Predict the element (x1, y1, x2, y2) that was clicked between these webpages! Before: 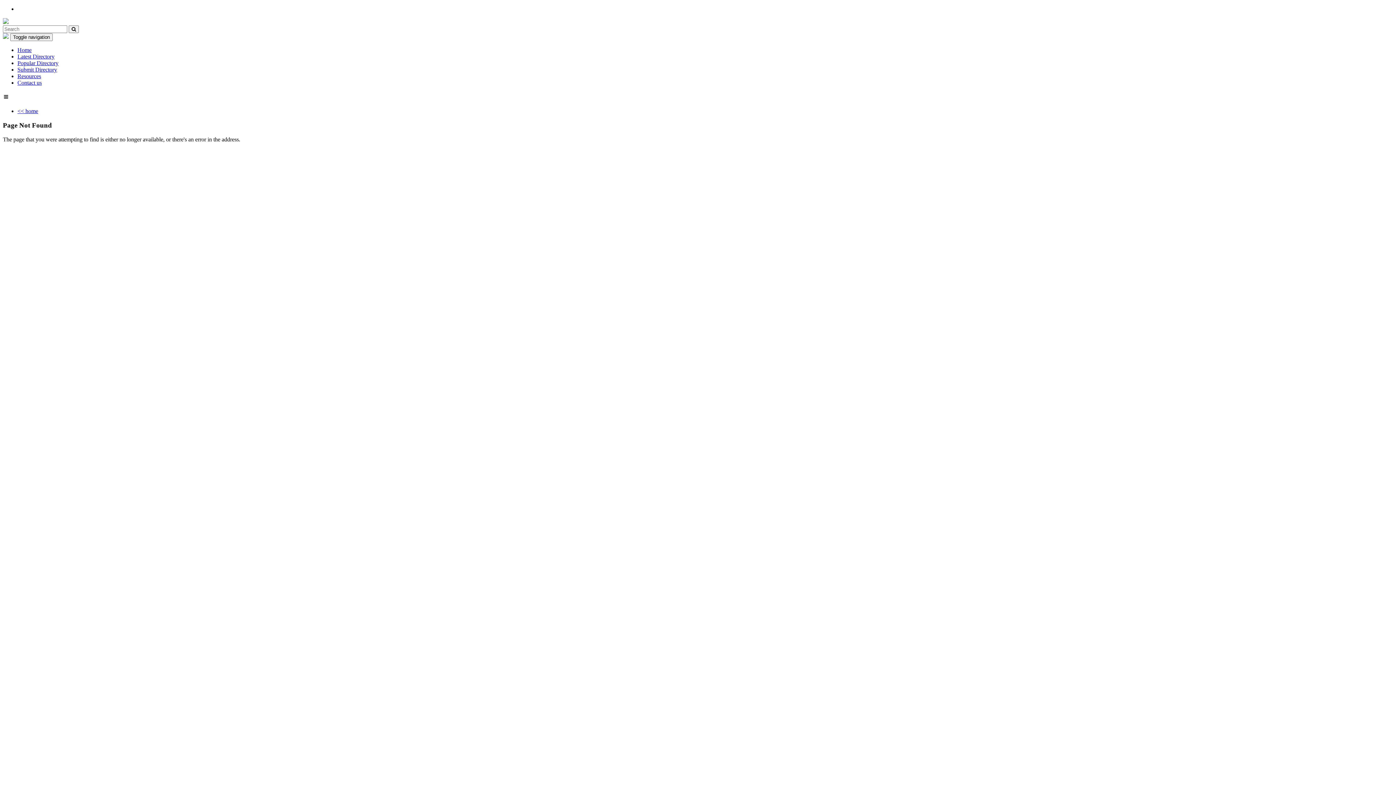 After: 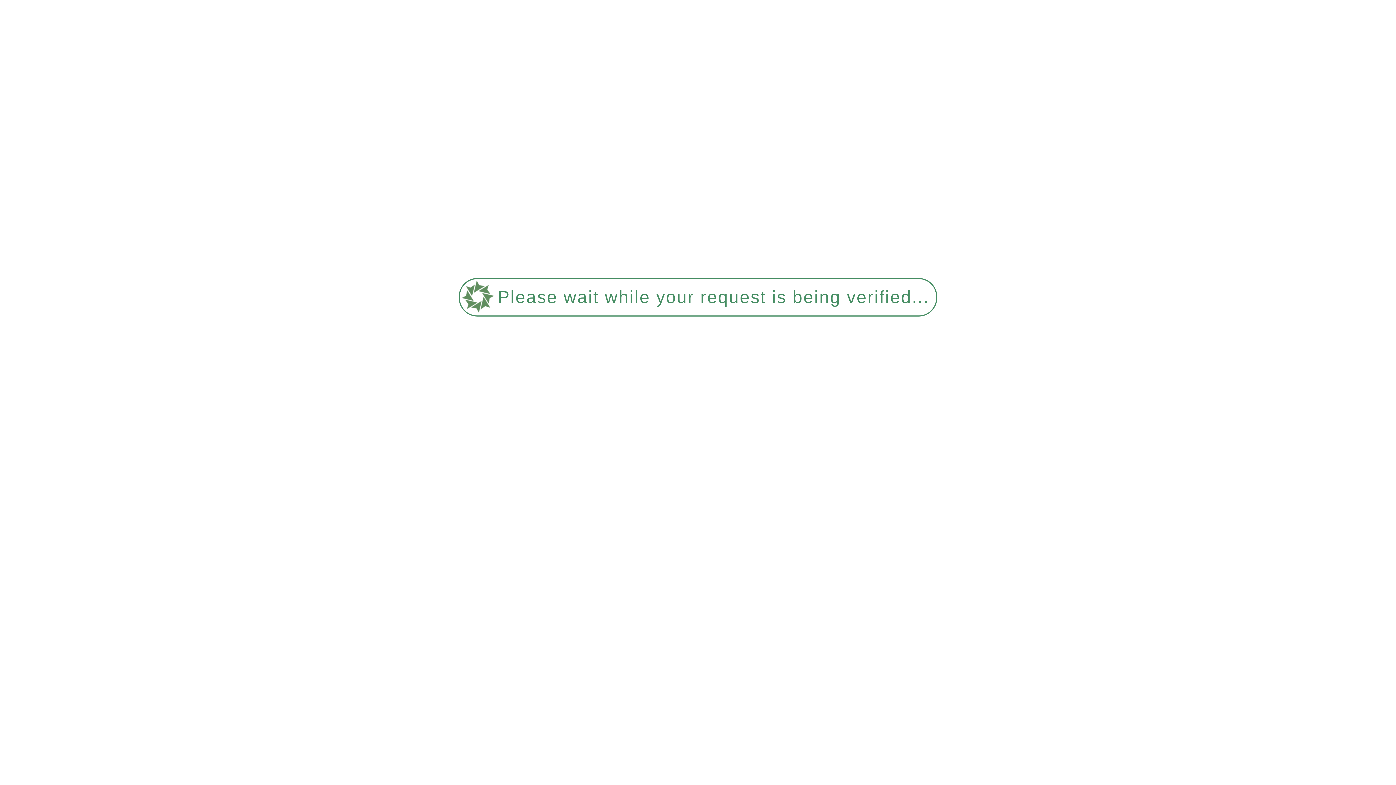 Action: bbox: (17, 79, 41, 85) label: Contact us